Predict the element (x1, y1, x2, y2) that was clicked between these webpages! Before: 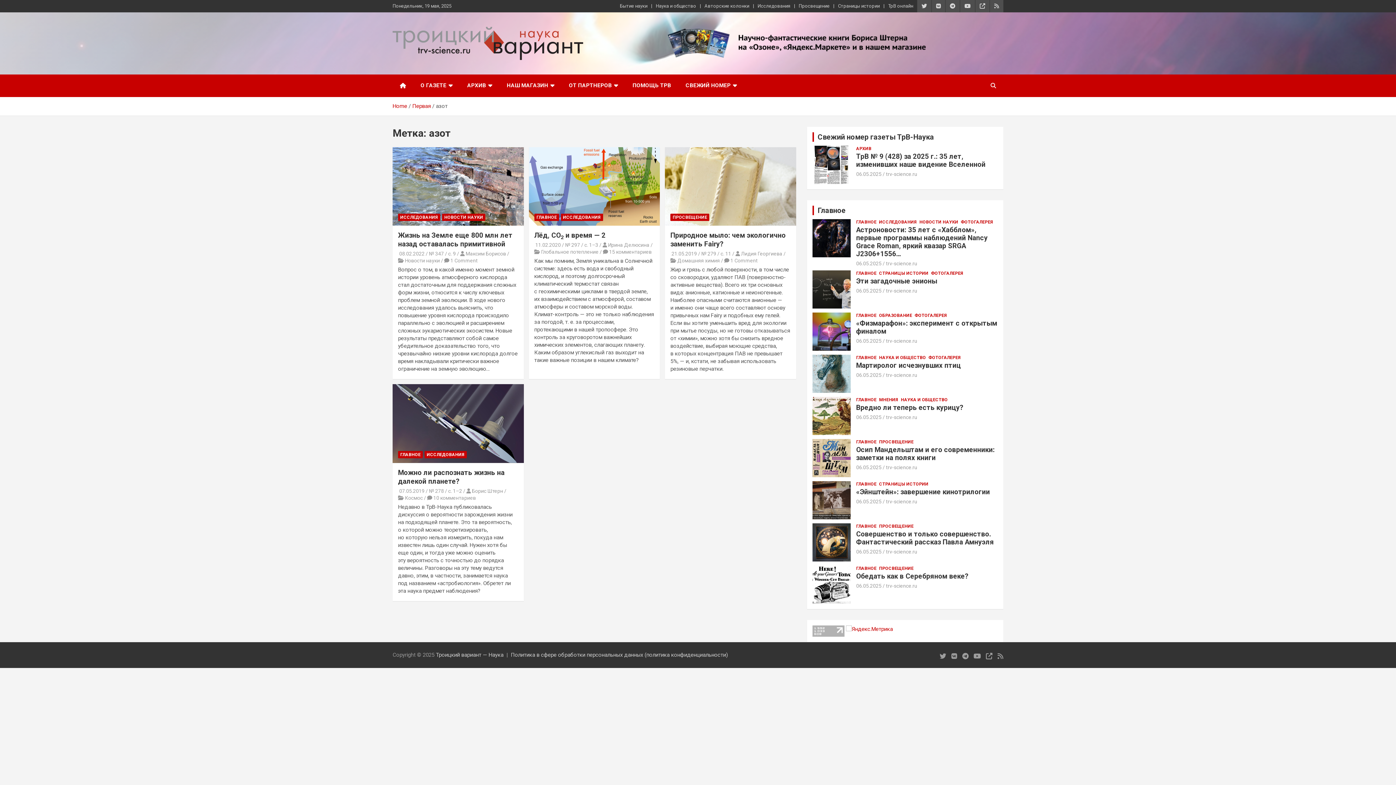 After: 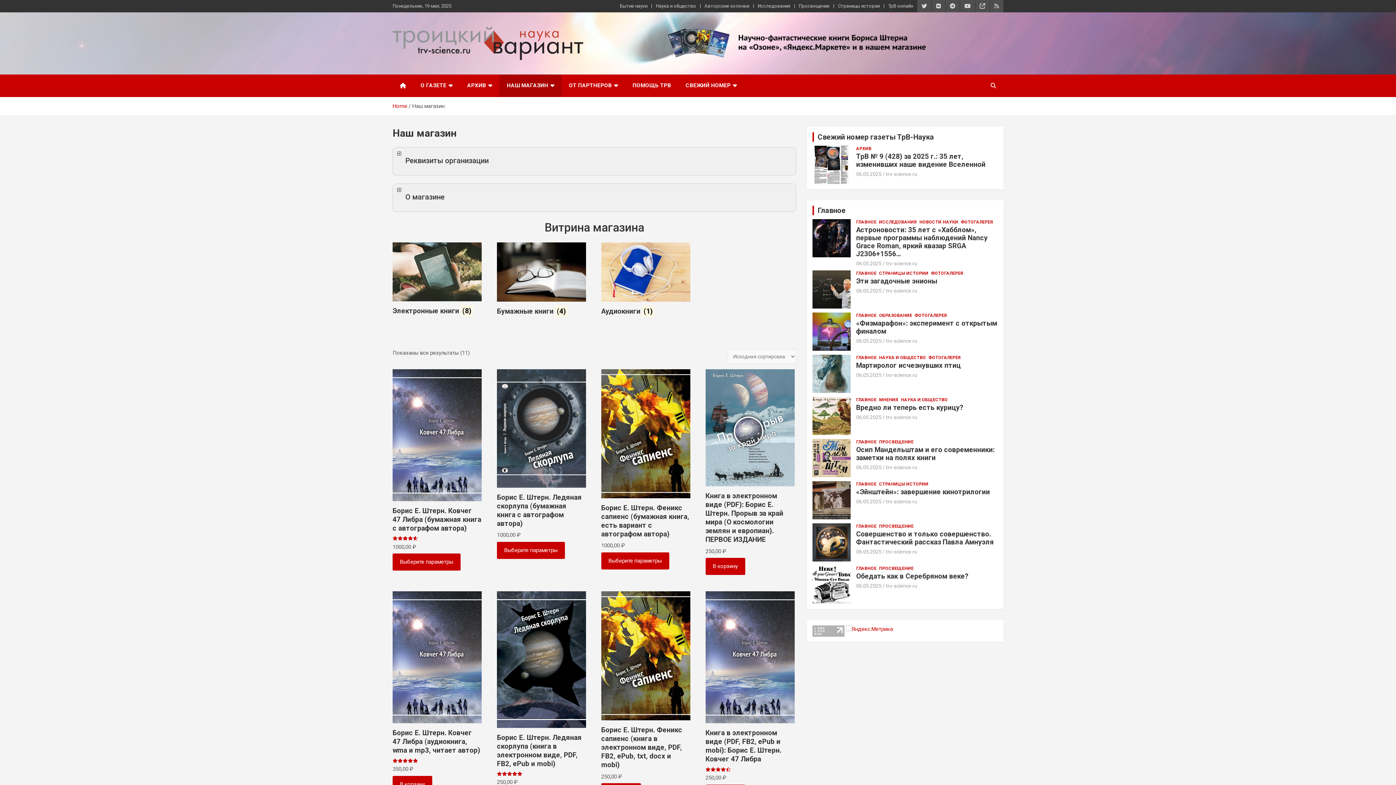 Action: label: НАШ МАГАЗИН bbox: (499, 74, 561, 96)